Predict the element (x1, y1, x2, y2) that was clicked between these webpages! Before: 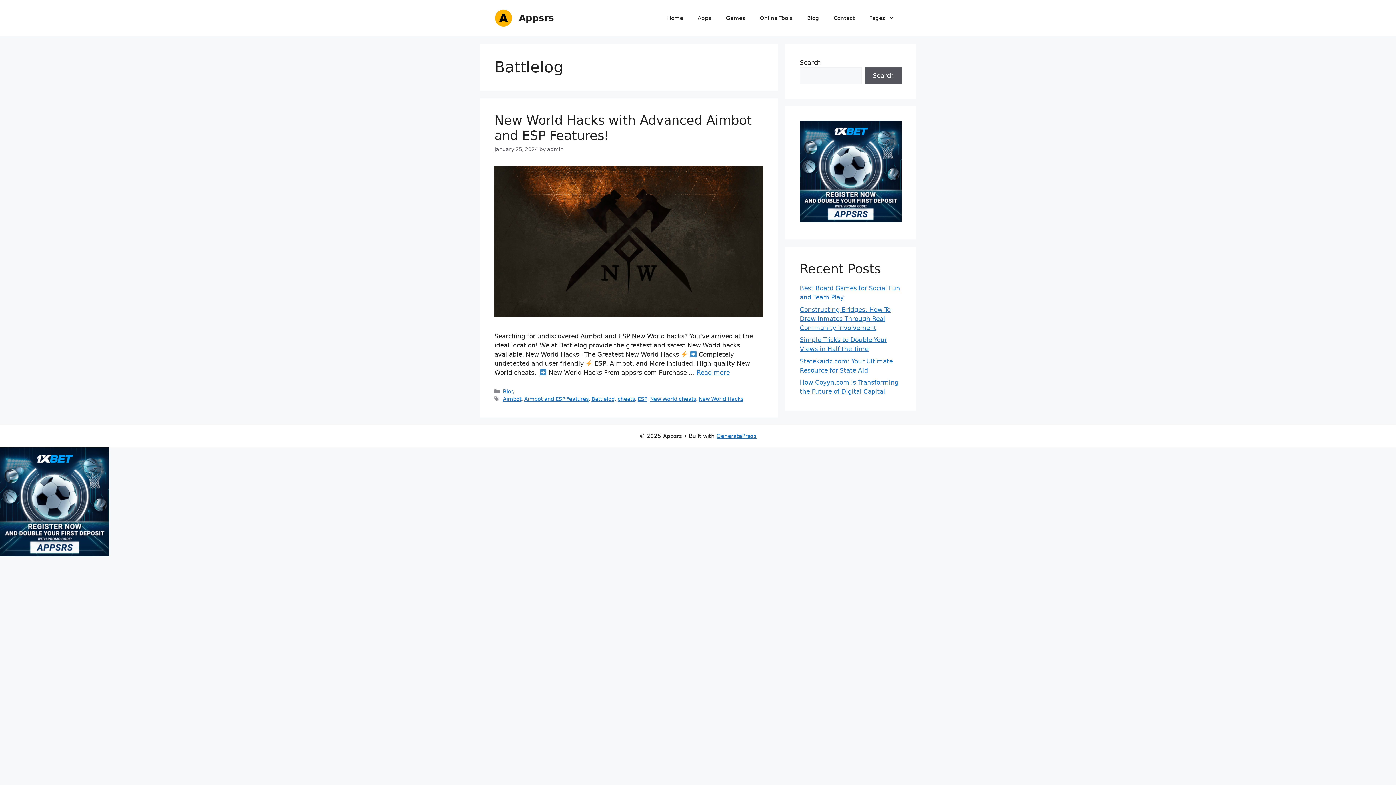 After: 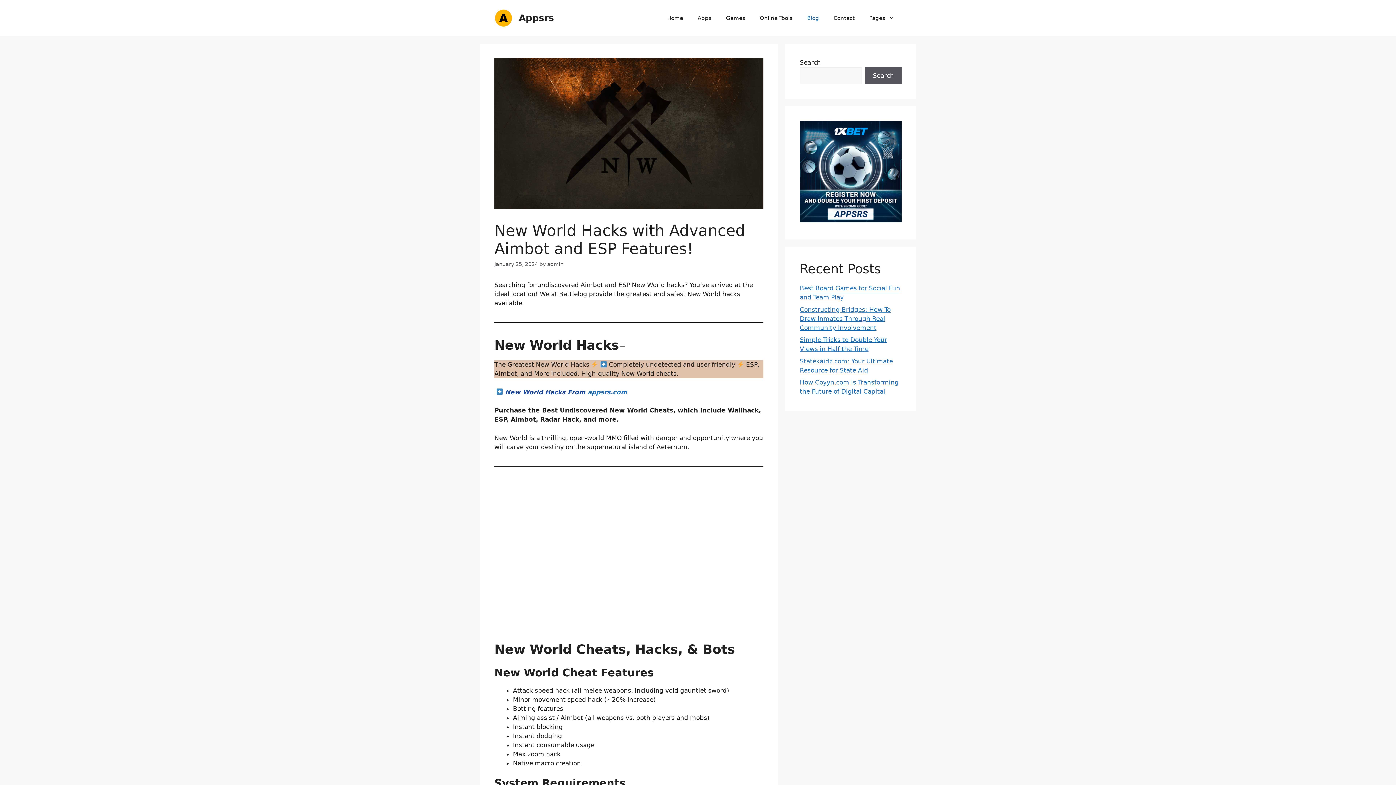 Action: bbox: (494, 311, 763, 318)